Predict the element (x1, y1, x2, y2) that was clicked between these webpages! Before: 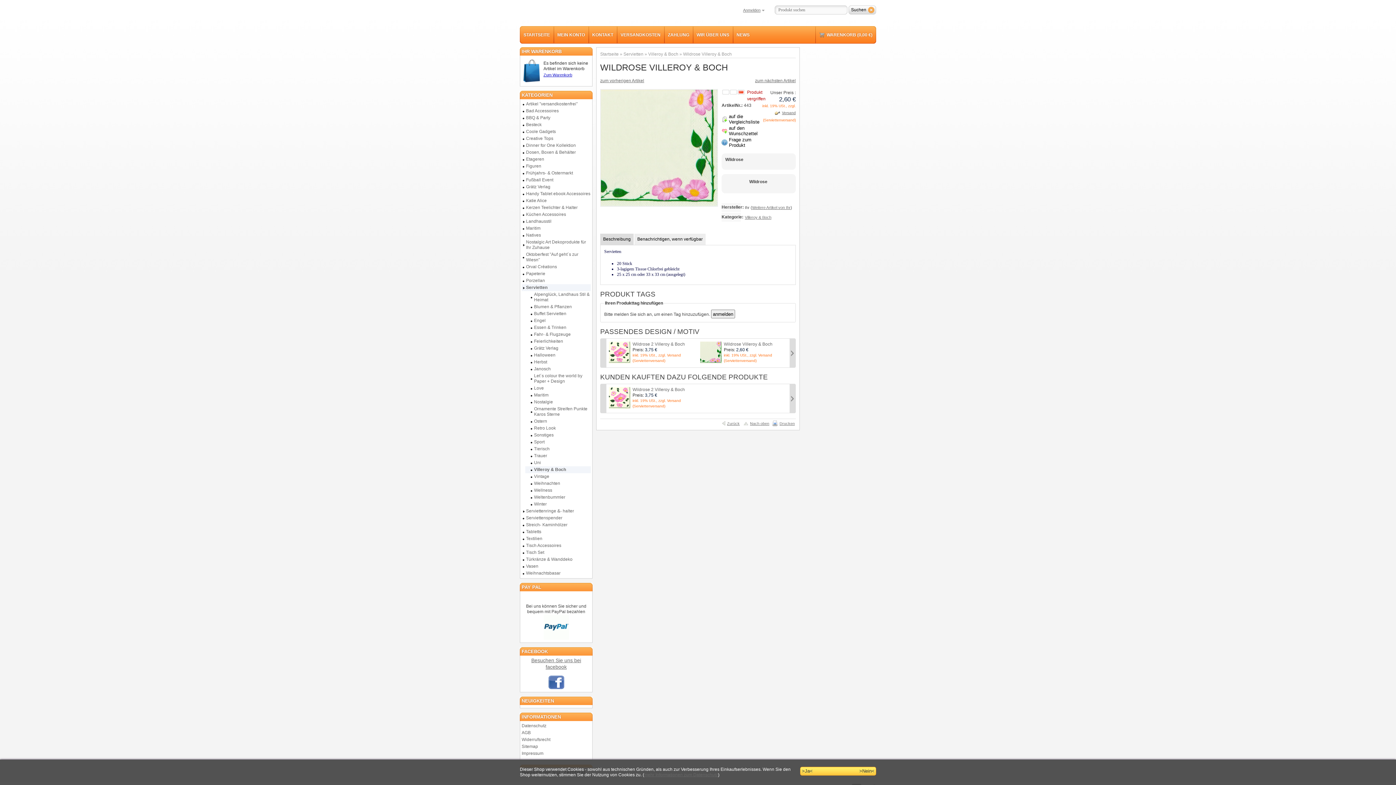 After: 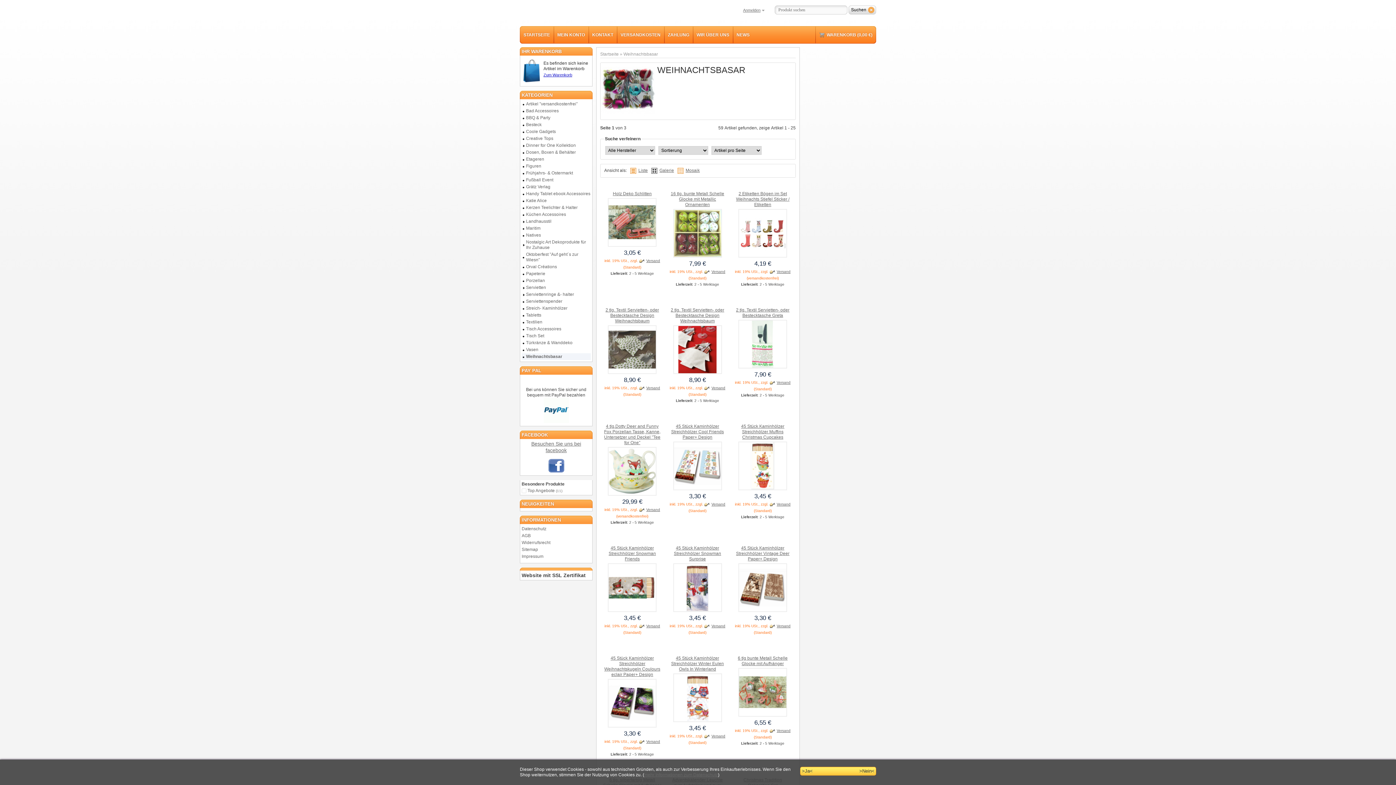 Action: label: Weihnachtsbasar bbox: (521, 570, 590, 577)